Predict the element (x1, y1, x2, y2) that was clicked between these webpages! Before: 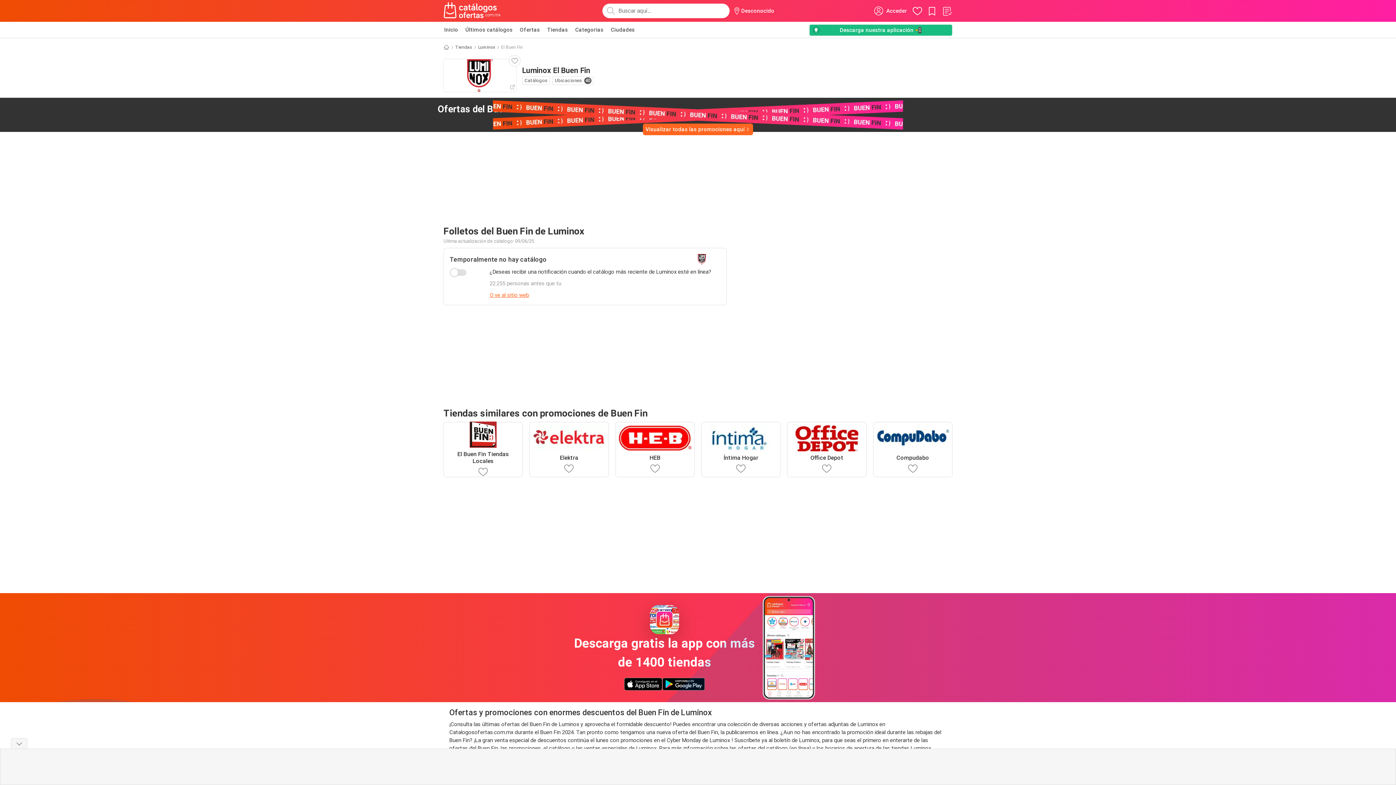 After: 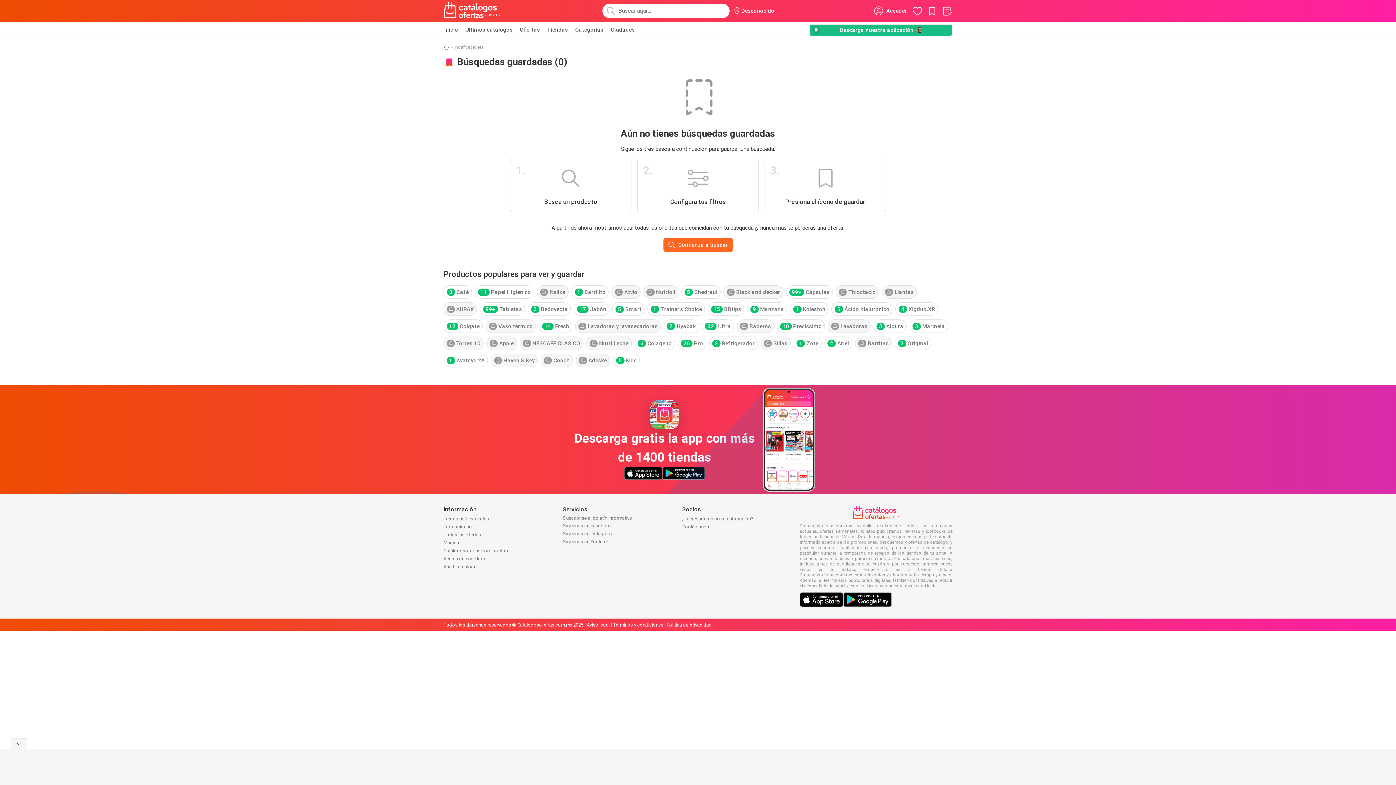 Action: bbox: (926, 5, 938, 16)